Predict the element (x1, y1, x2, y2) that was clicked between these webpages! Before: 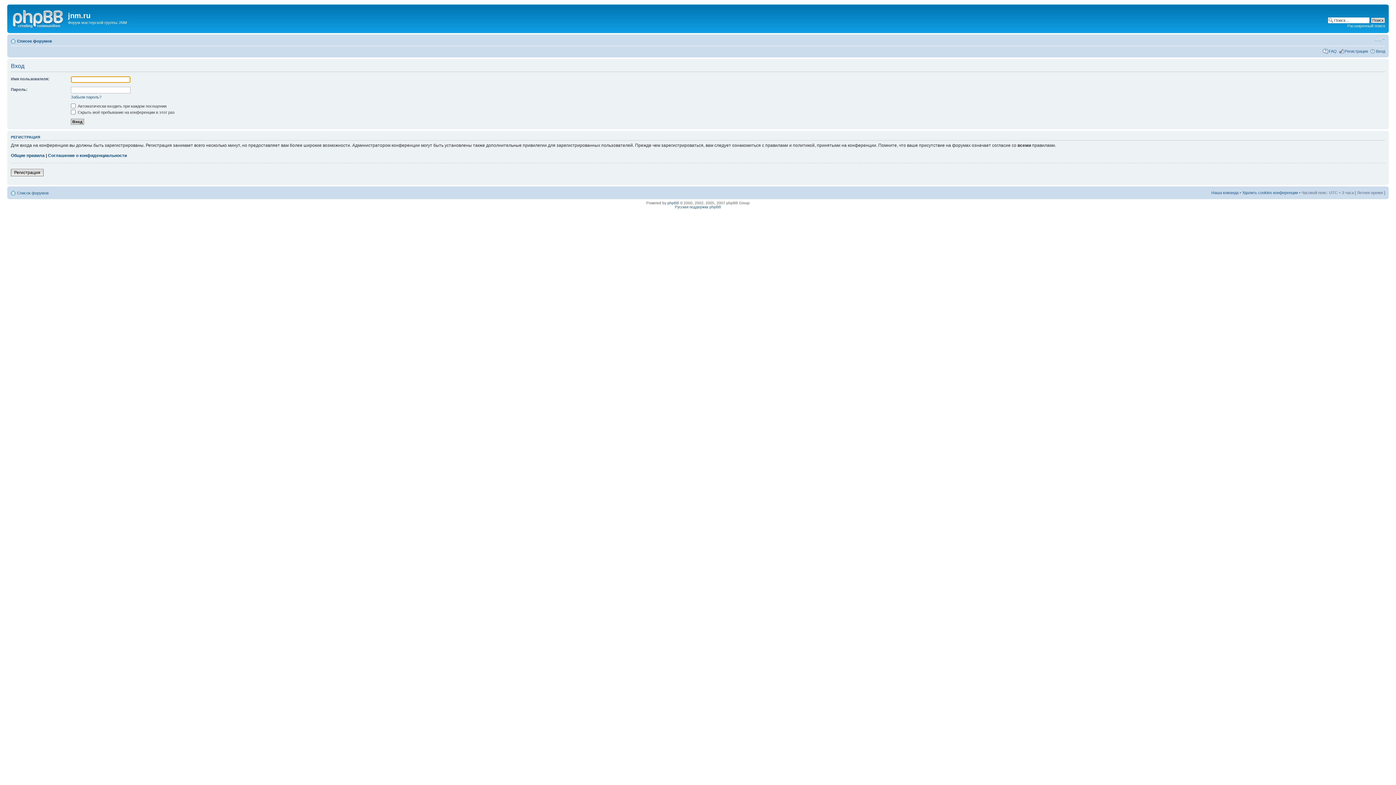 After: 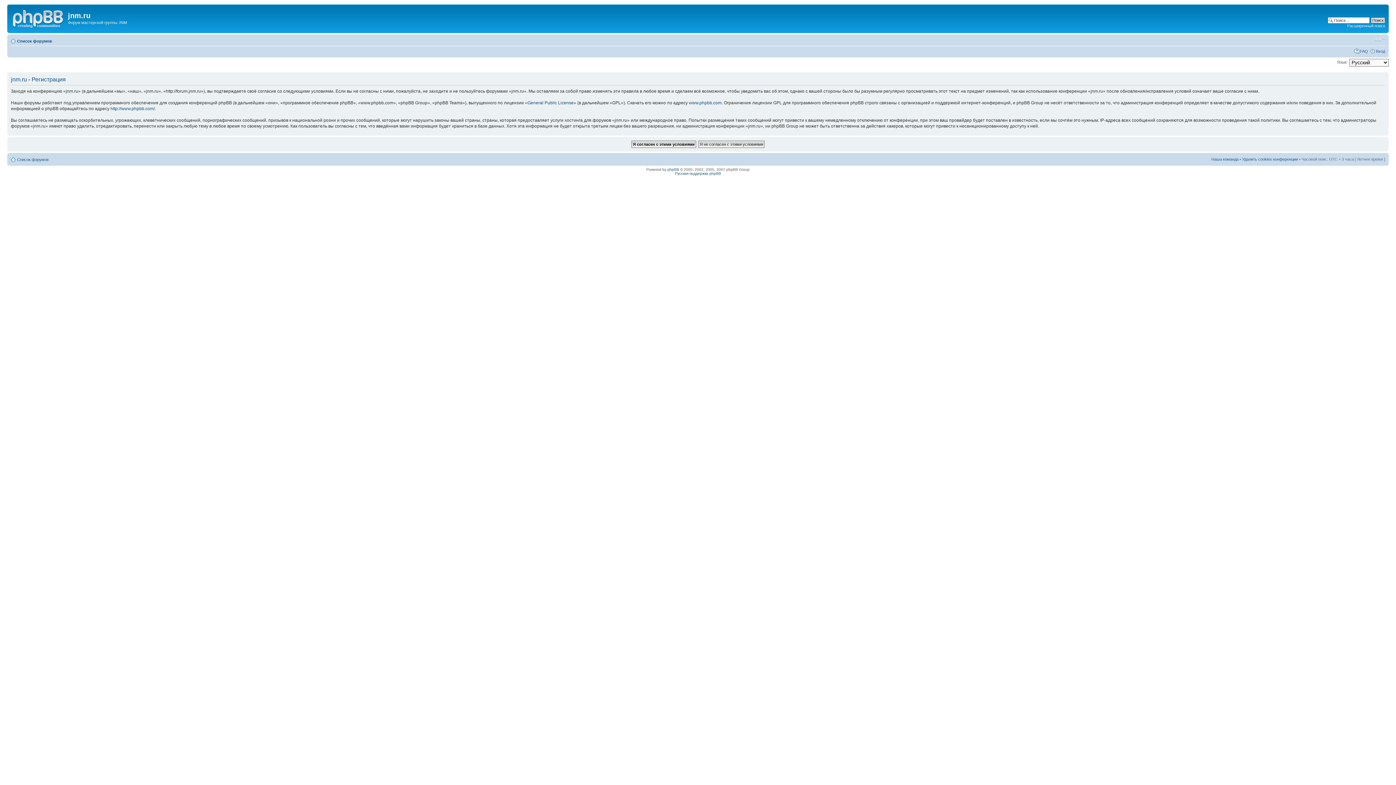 Action: bbox: (10, 169, 43, 176) label: Регистрация